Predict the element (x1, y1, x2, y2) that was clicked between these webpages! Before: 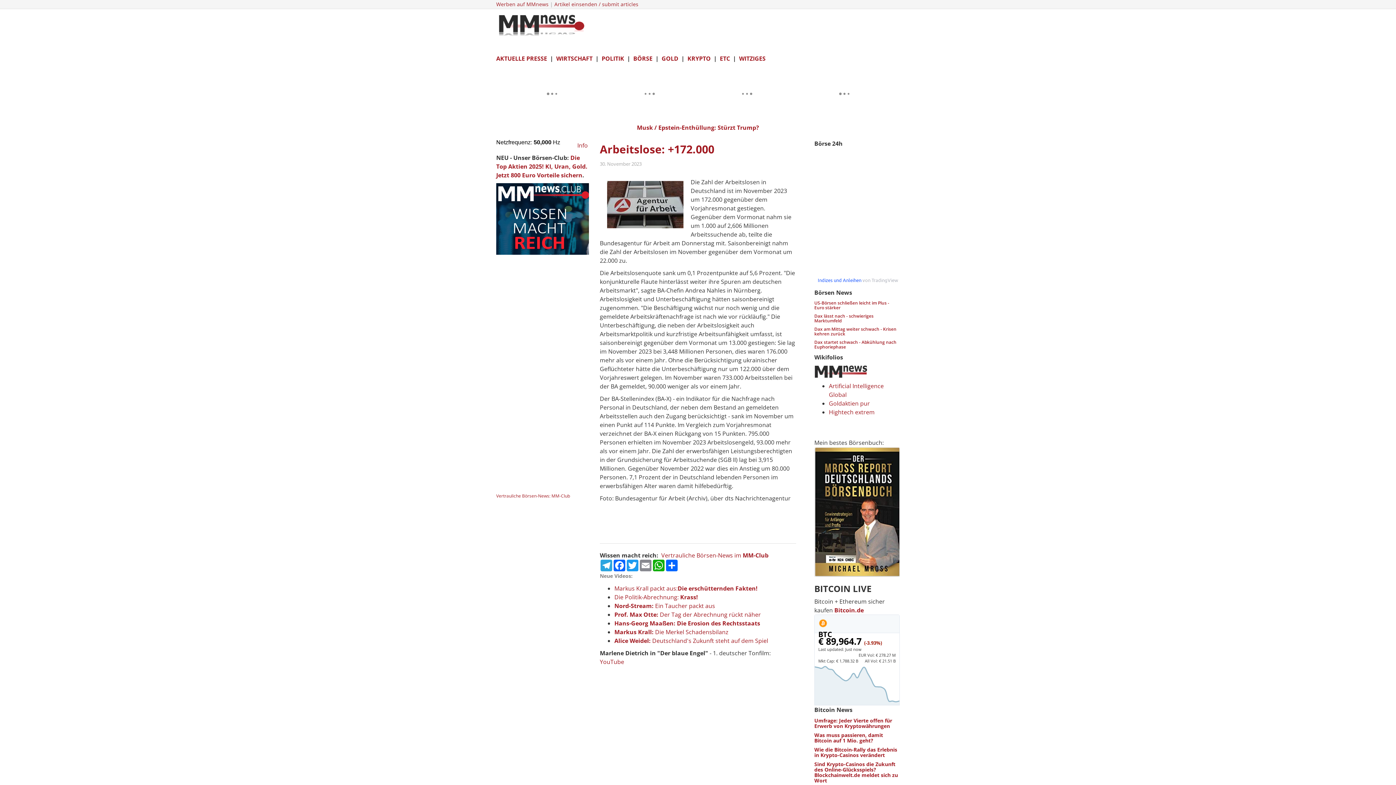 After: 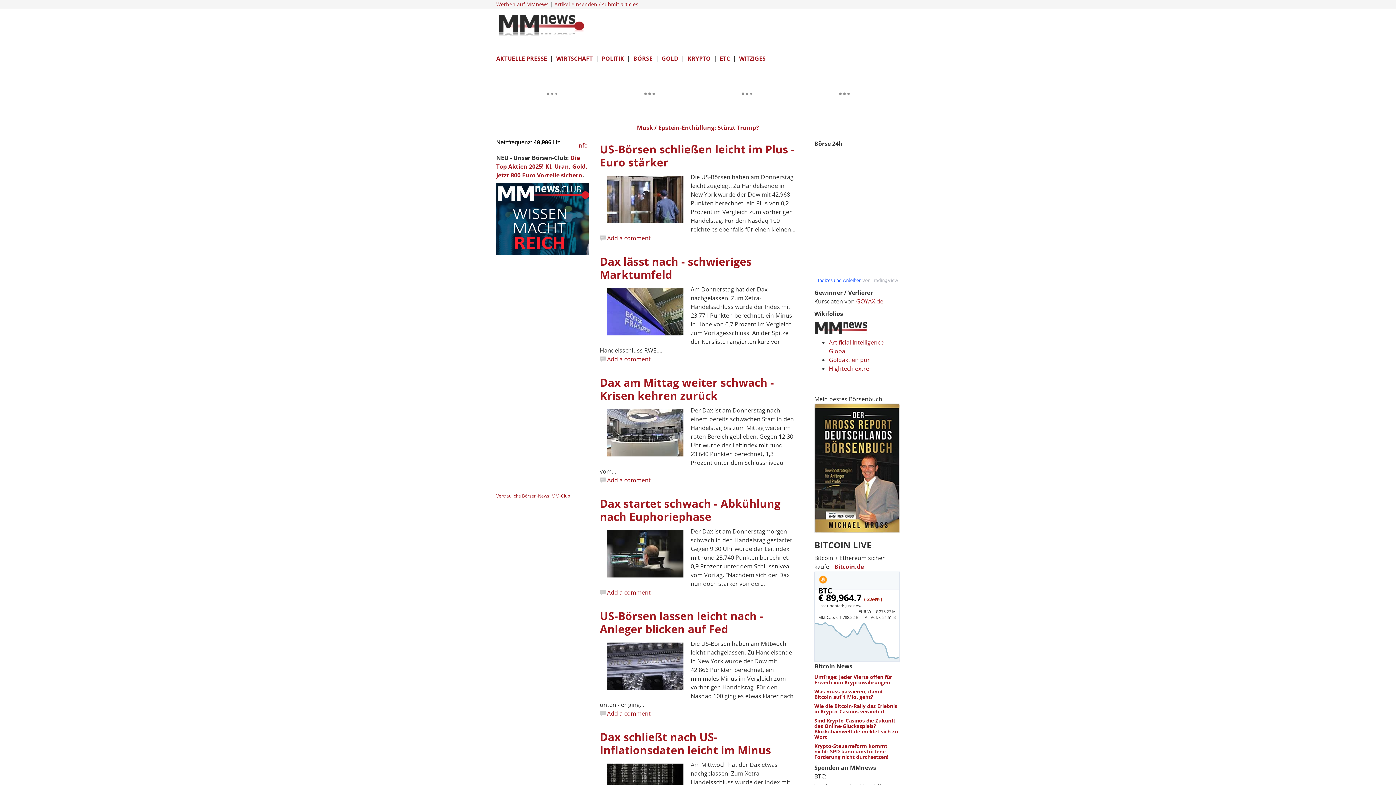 Action: bbox: (633, 54, 652, 62) label: BÖRSE